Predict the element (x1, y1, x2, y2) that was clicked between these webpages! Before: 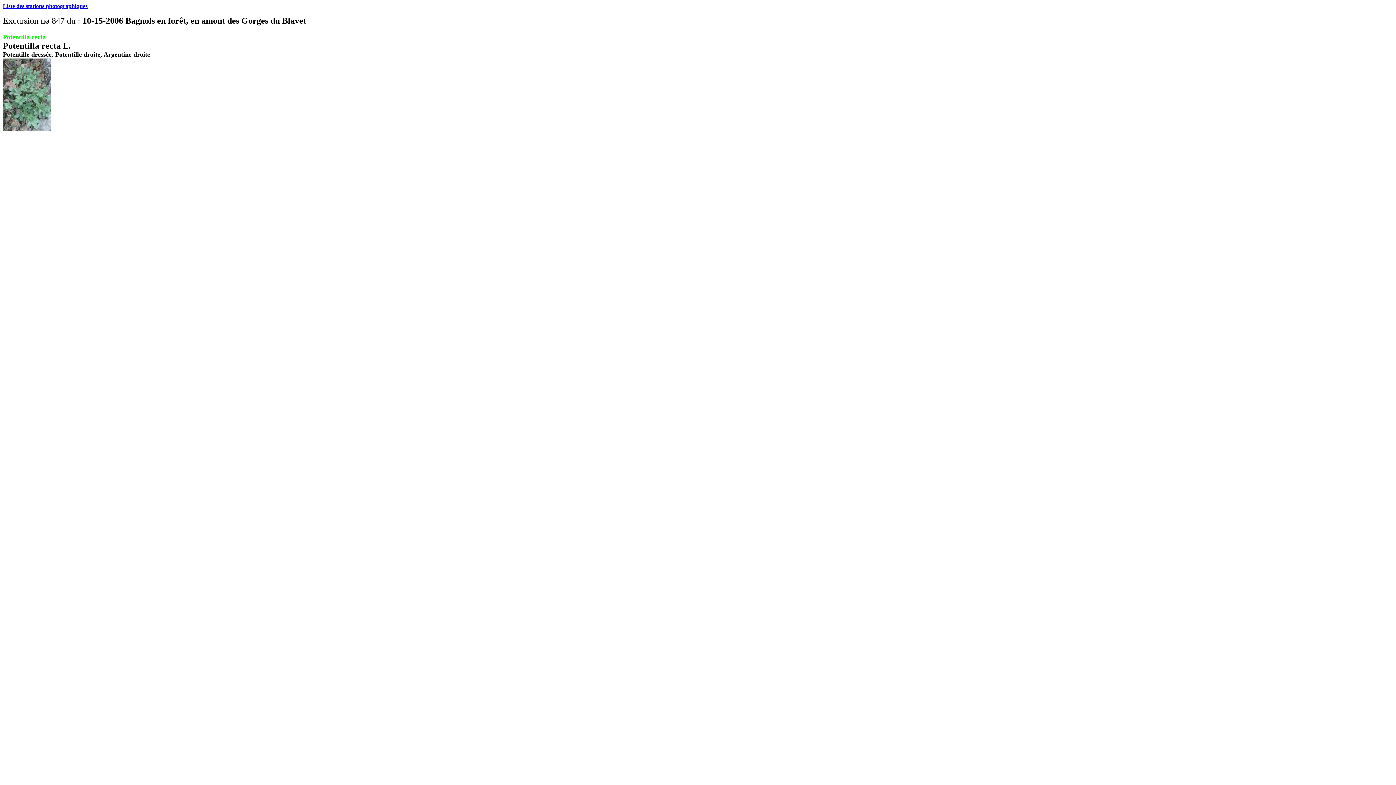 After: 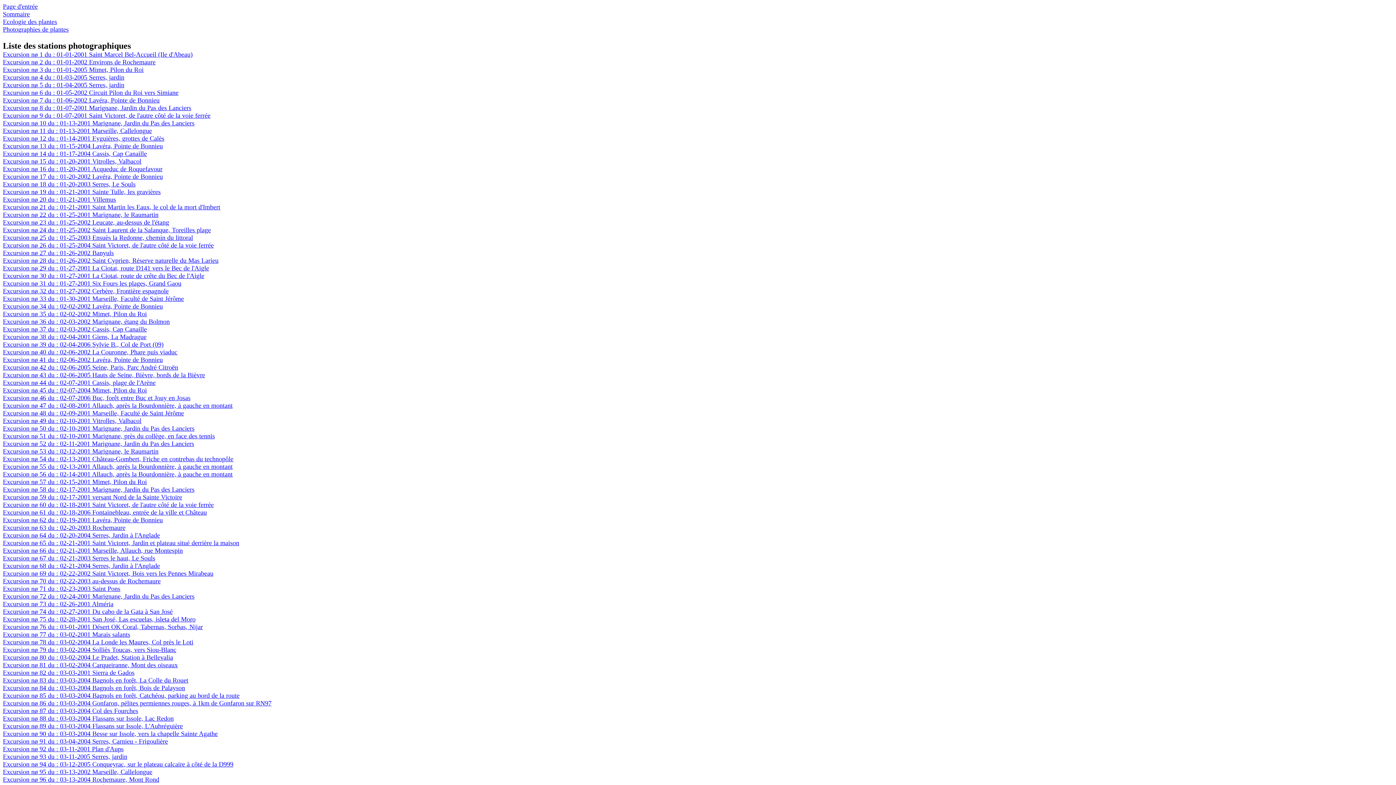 Action: bbox: (2, 2, 87, 9) label: Liste des stations photographiques